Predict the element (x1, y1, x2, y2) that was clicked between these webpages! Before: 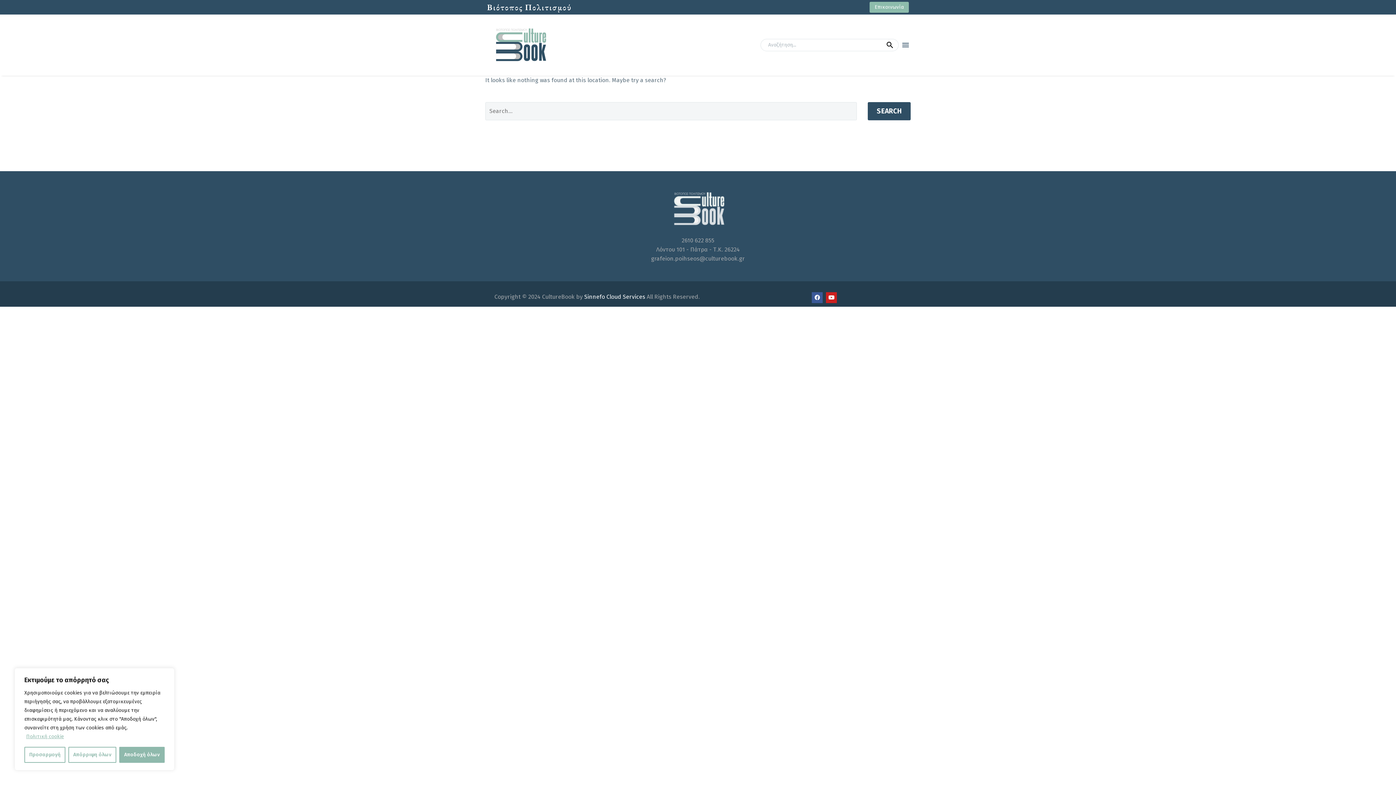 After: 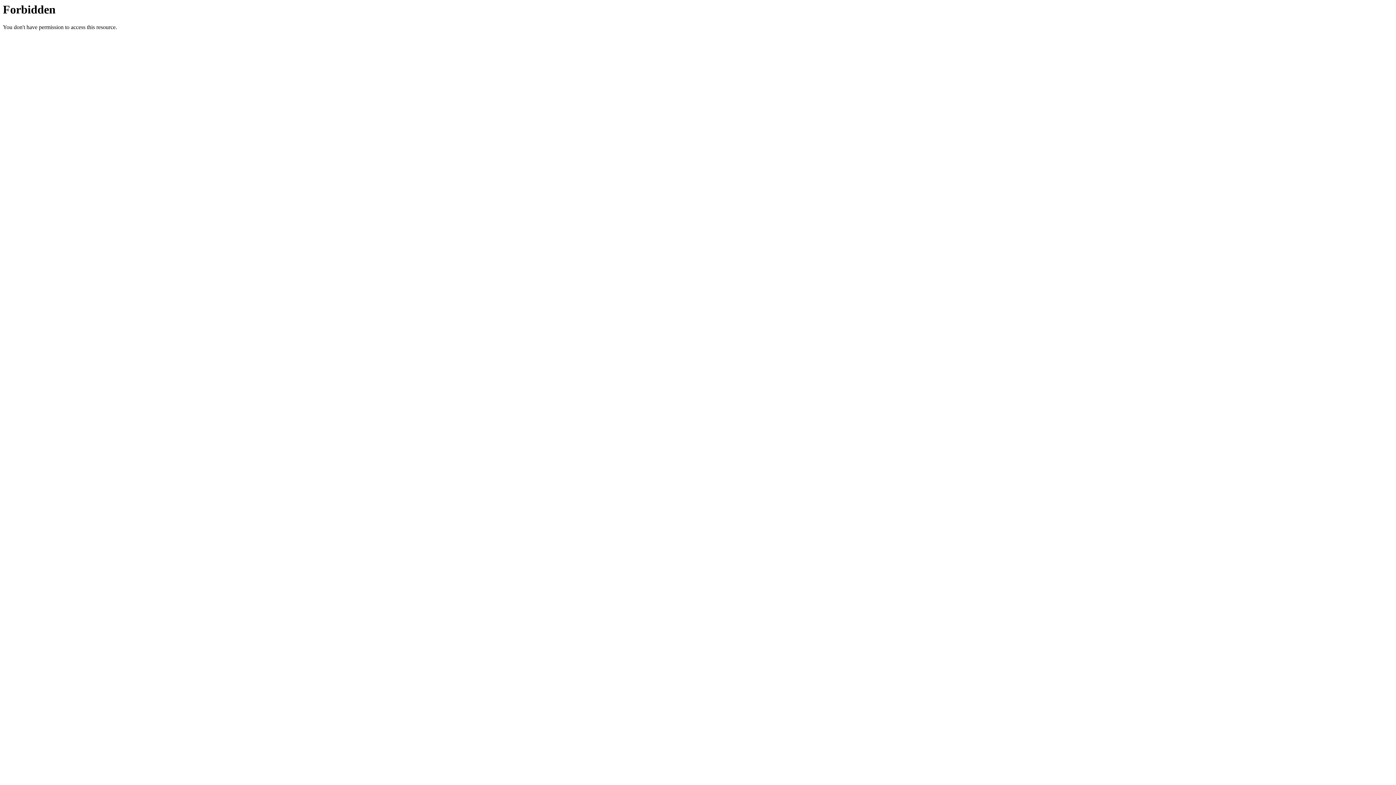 Action: bbox: (584, 293, 645, 300) label: Sinnefo Cloud Services